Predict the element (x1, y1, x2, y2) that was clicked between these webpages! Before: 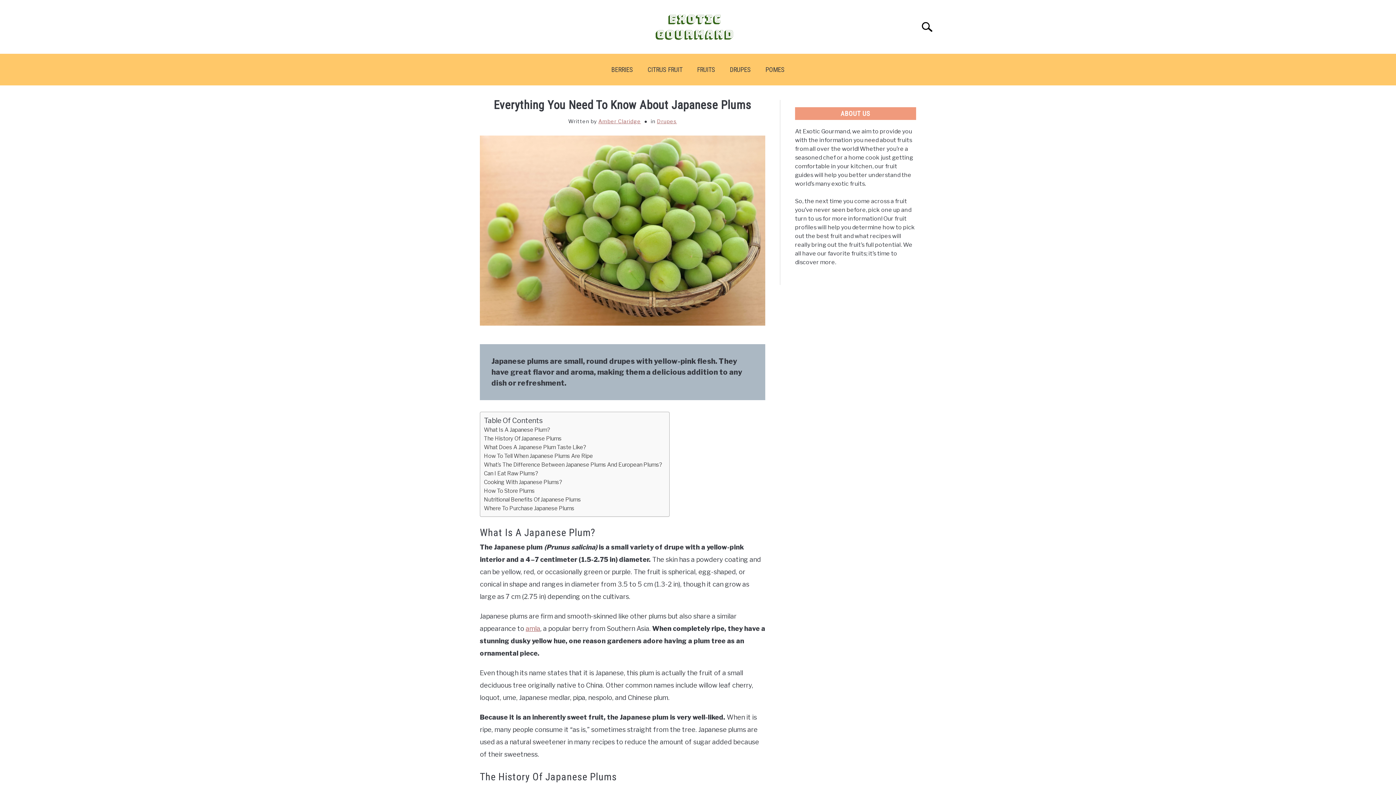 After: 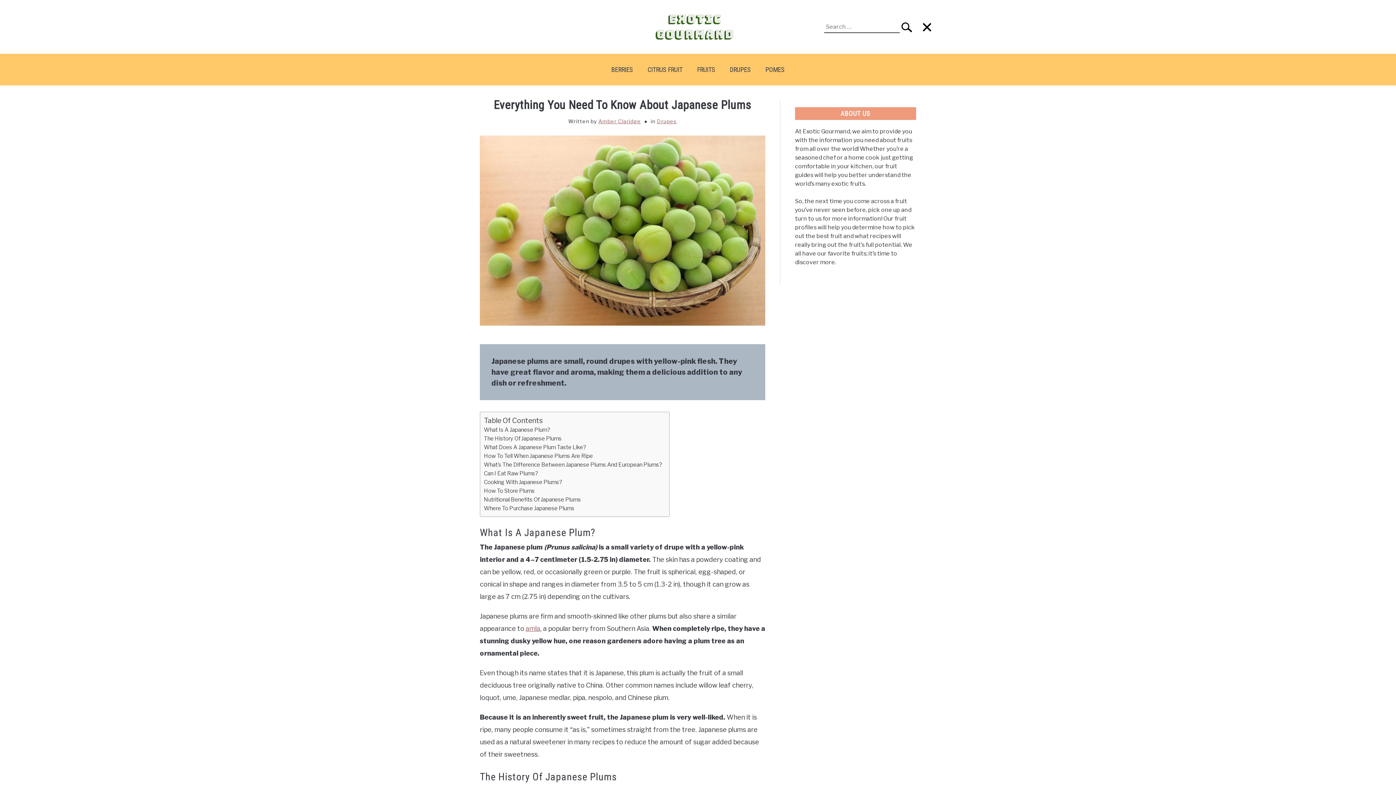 Action: label: Search bbox: (912, 12, 941, 41)